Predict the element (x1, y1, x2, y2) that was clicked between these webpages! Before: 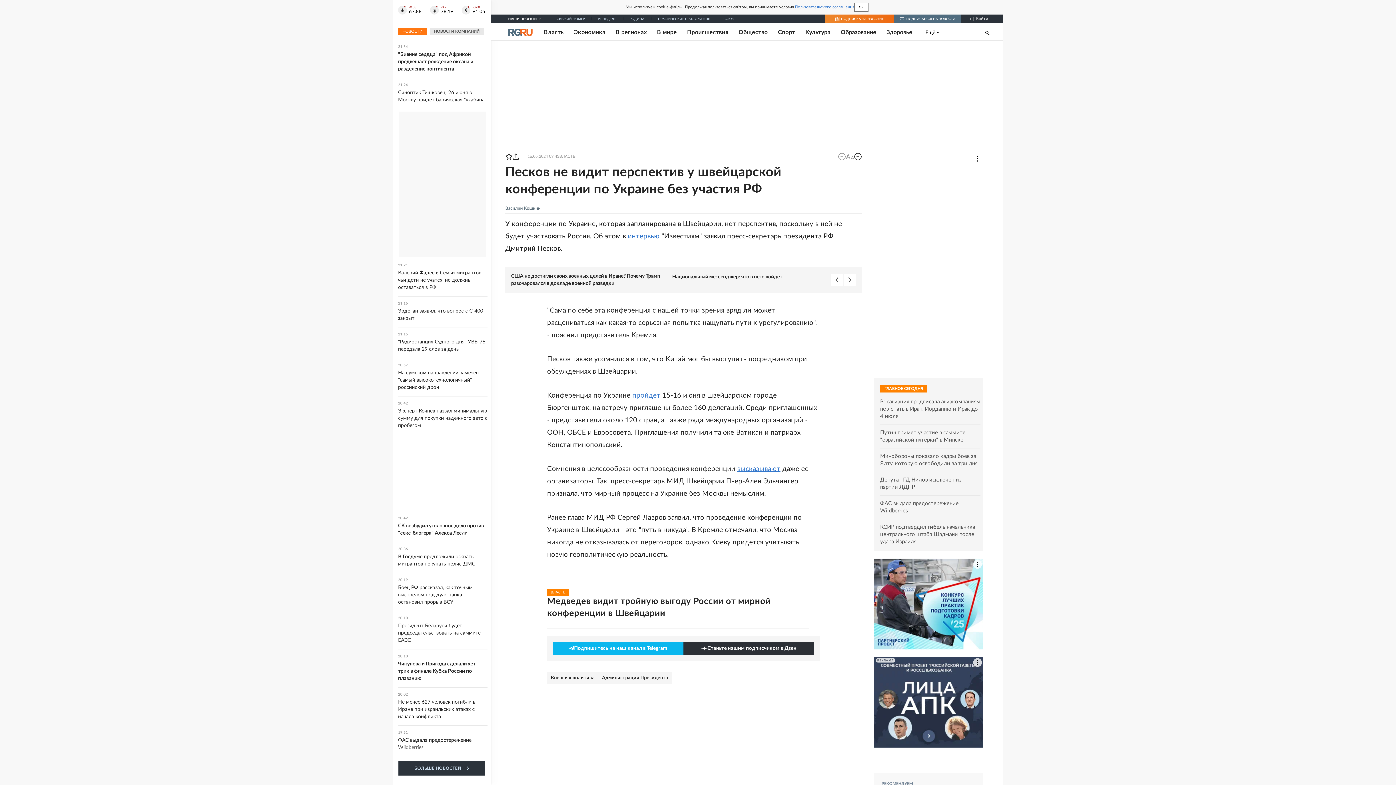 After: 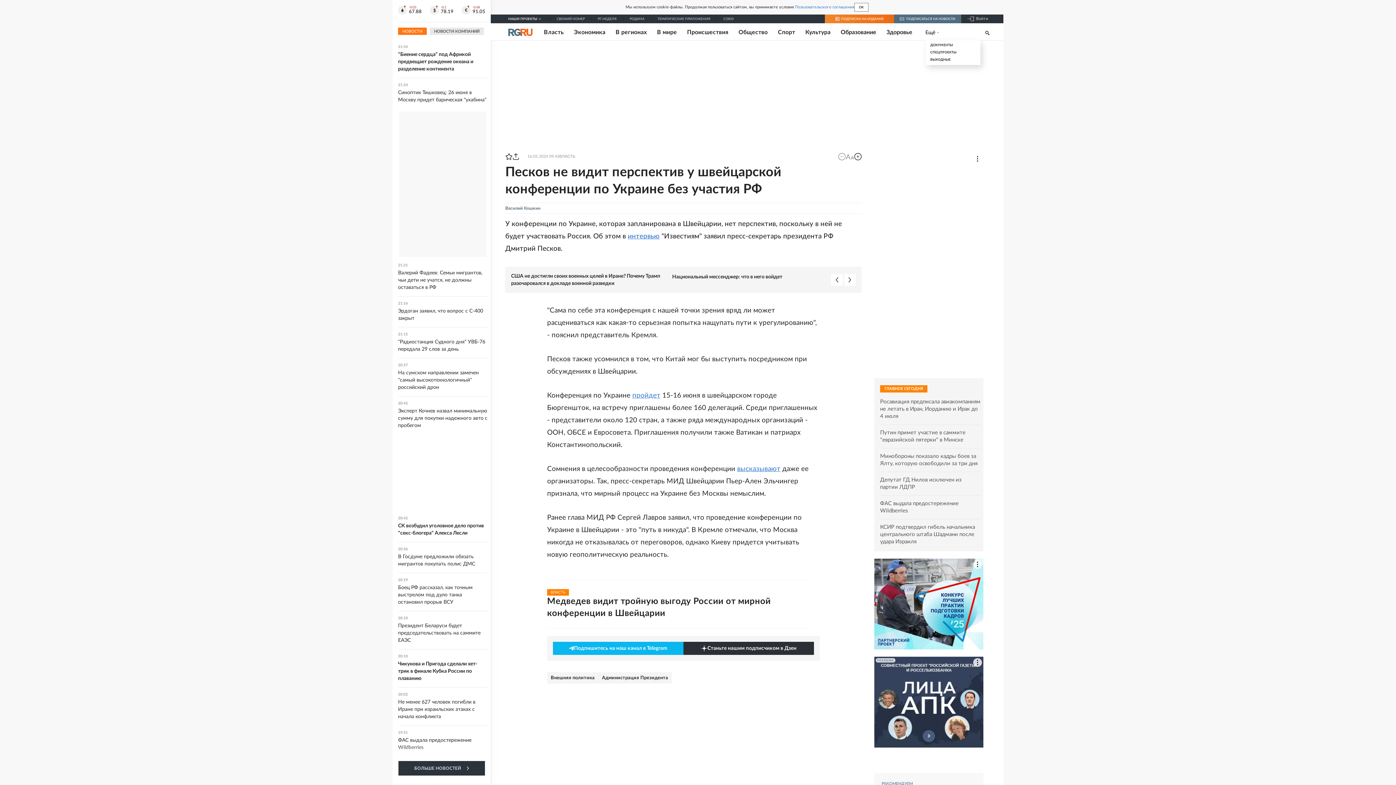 Action: label: Ещё bbox: (912, 28, 939, 35)